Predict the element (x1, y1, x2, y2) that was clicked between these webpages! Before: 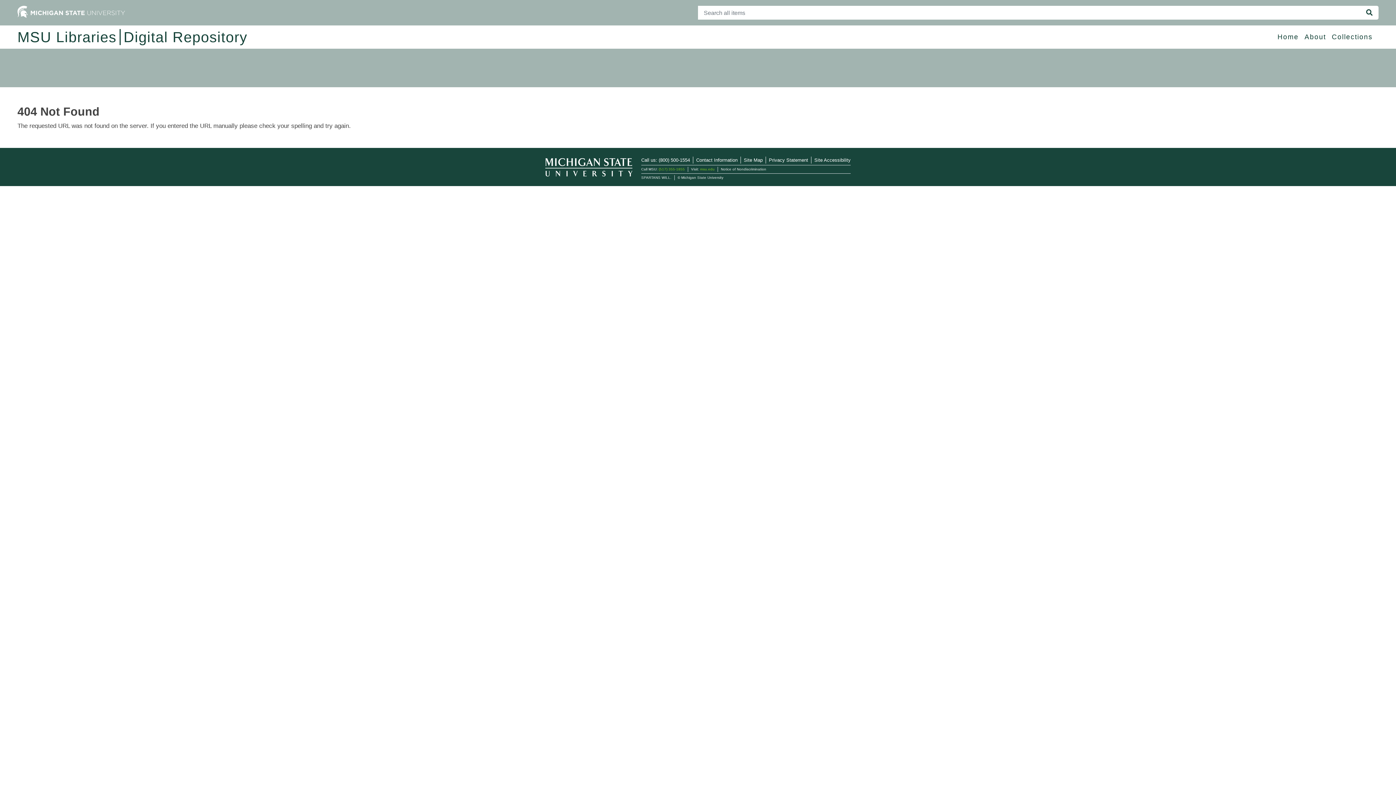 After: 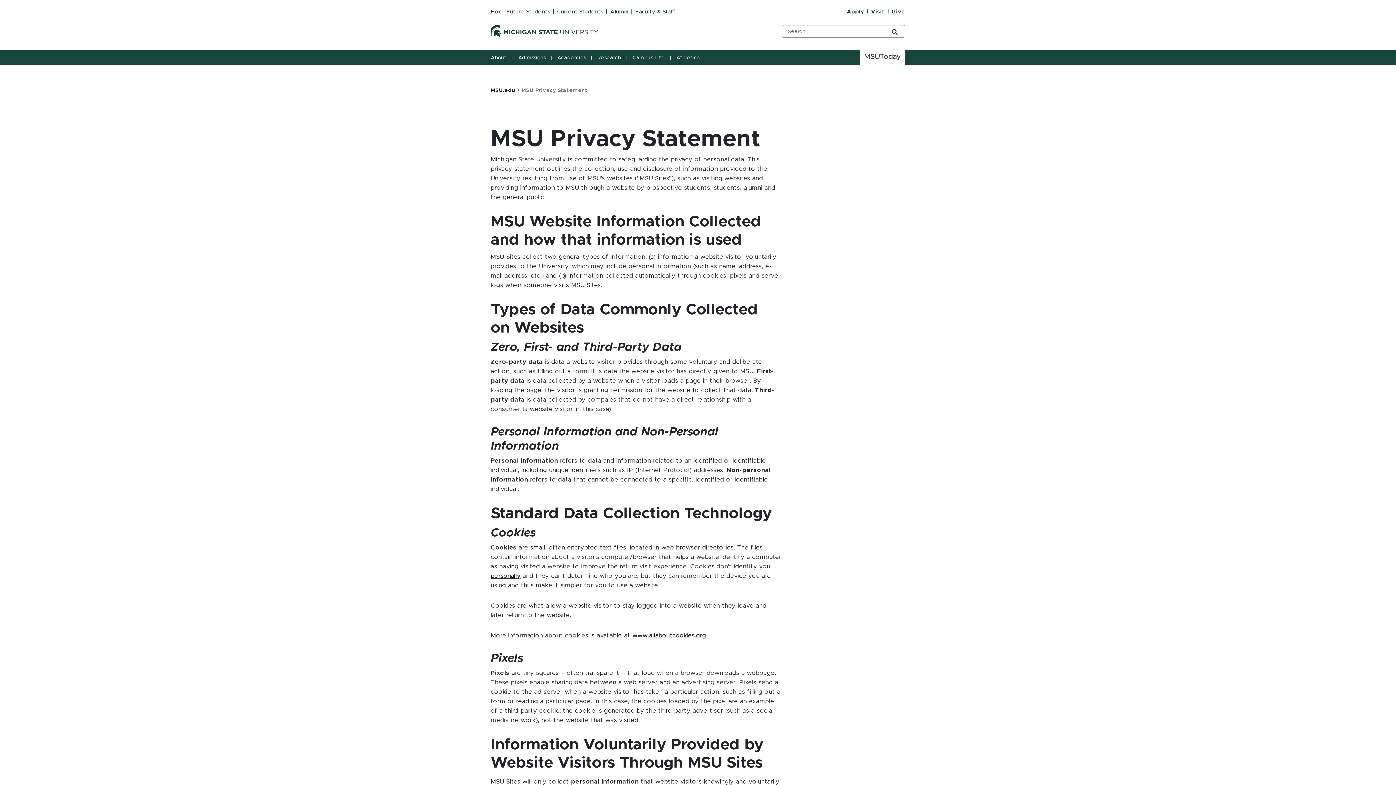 Action: bbox: (769, 157, 808, 162) label: Privacy Statement